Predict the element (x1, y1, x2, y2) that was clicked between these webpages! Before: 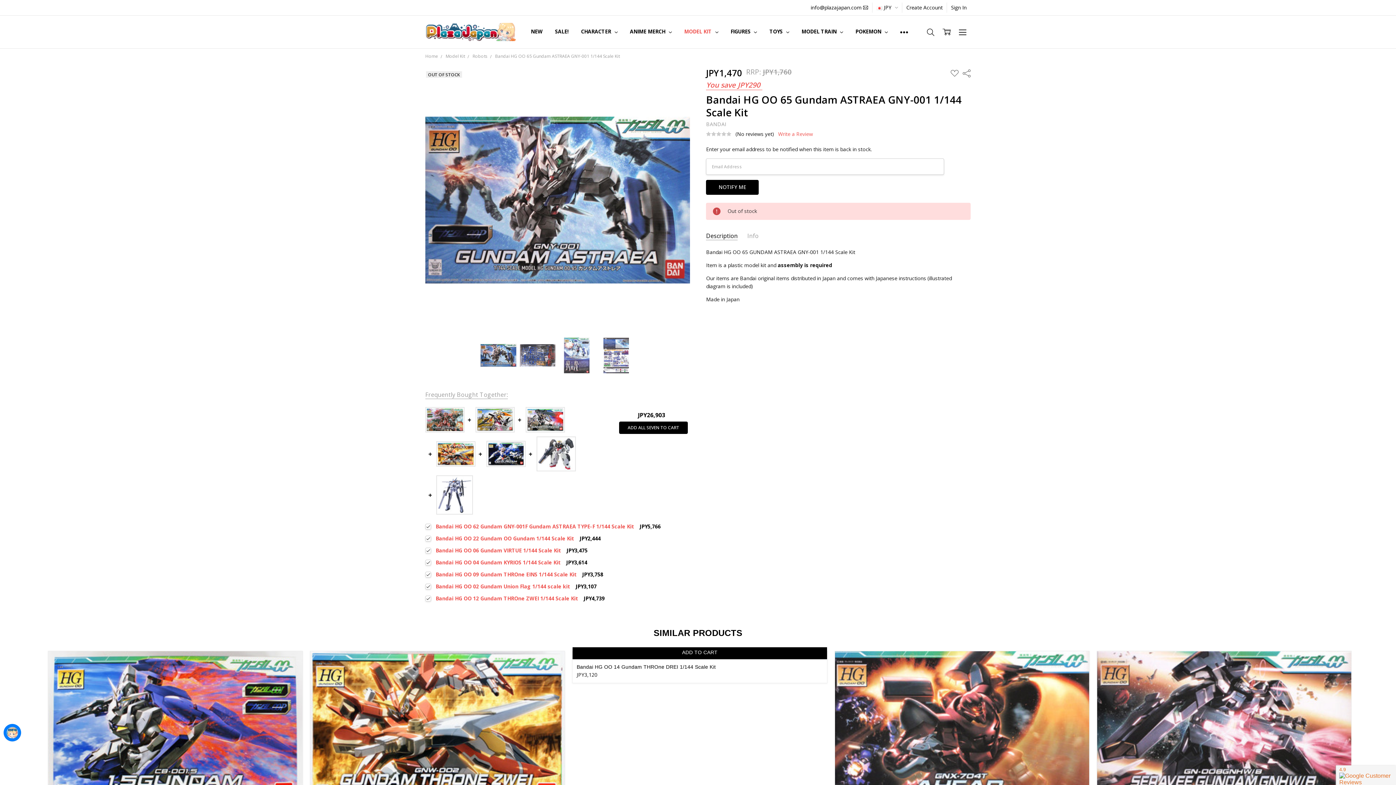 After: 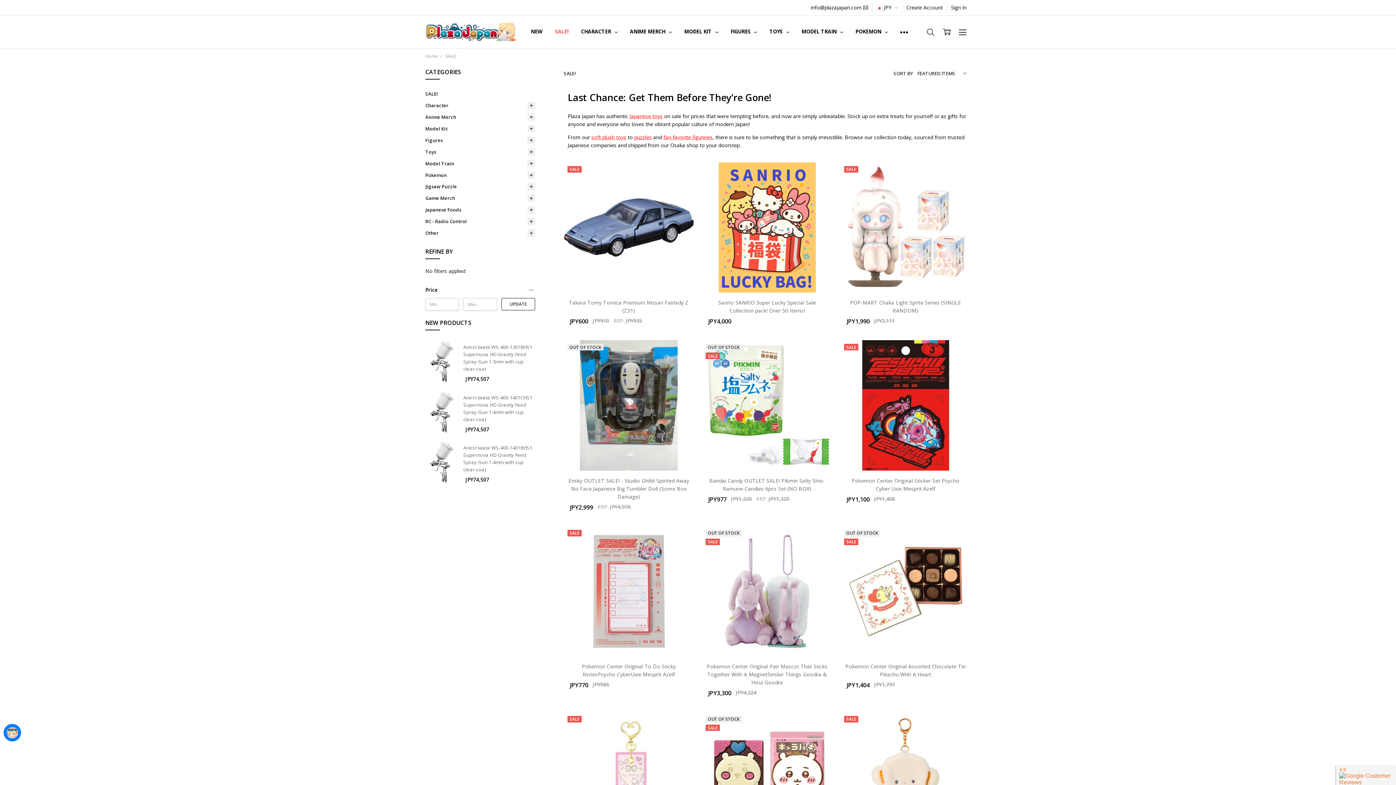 Action: label: SALE! bbox: (549, 15, 574, 47)